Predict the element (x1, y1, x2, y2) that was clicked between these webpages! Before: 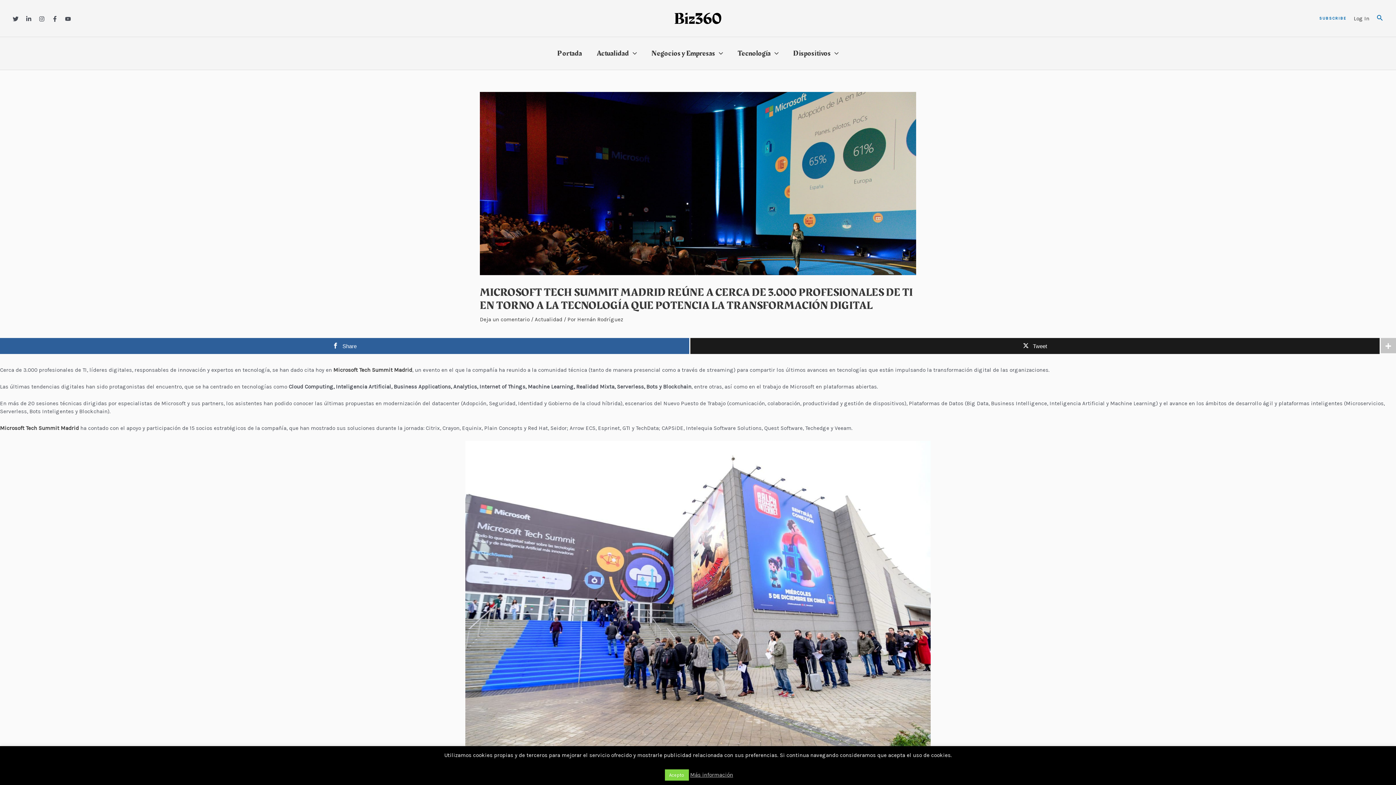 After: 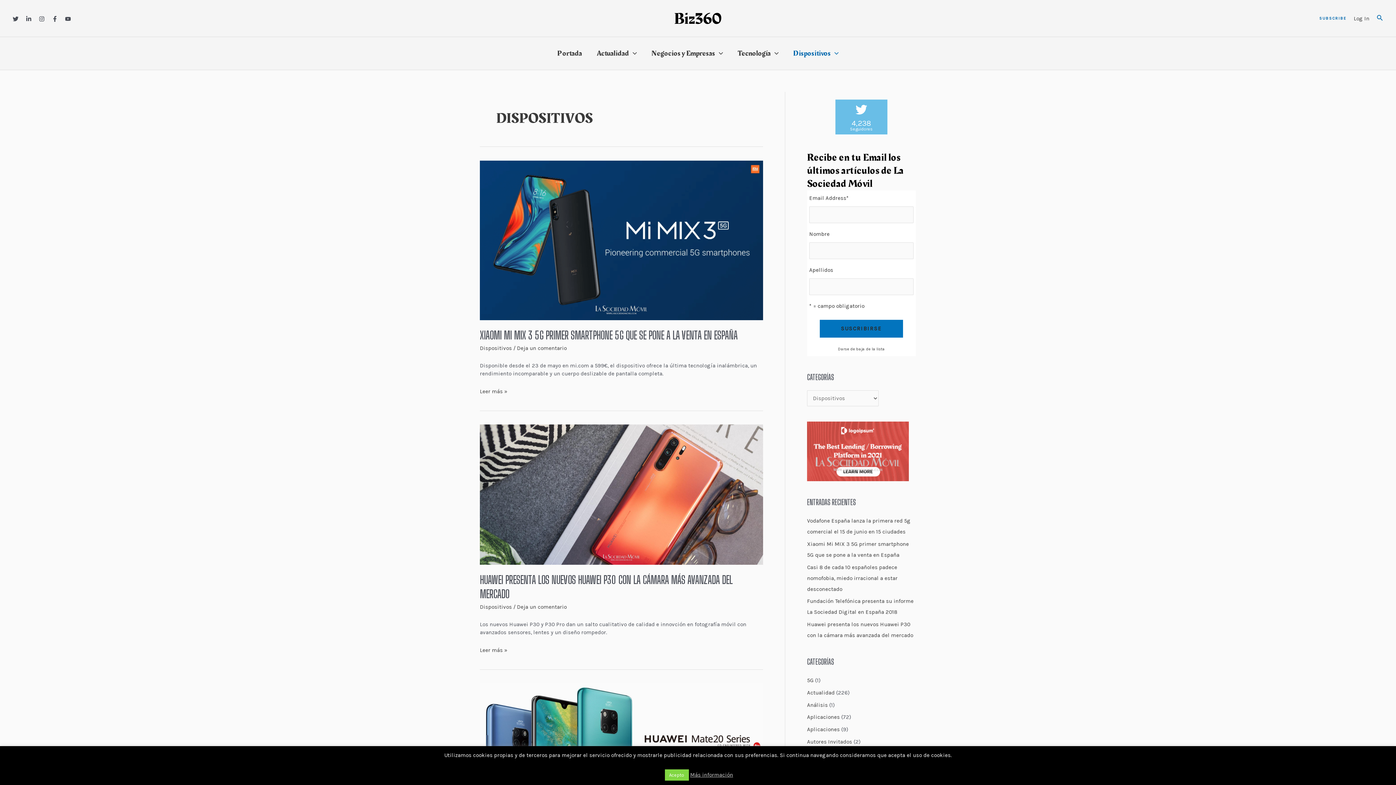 Action: bbox: (786, 40, 846, 66) label: Dispositivos